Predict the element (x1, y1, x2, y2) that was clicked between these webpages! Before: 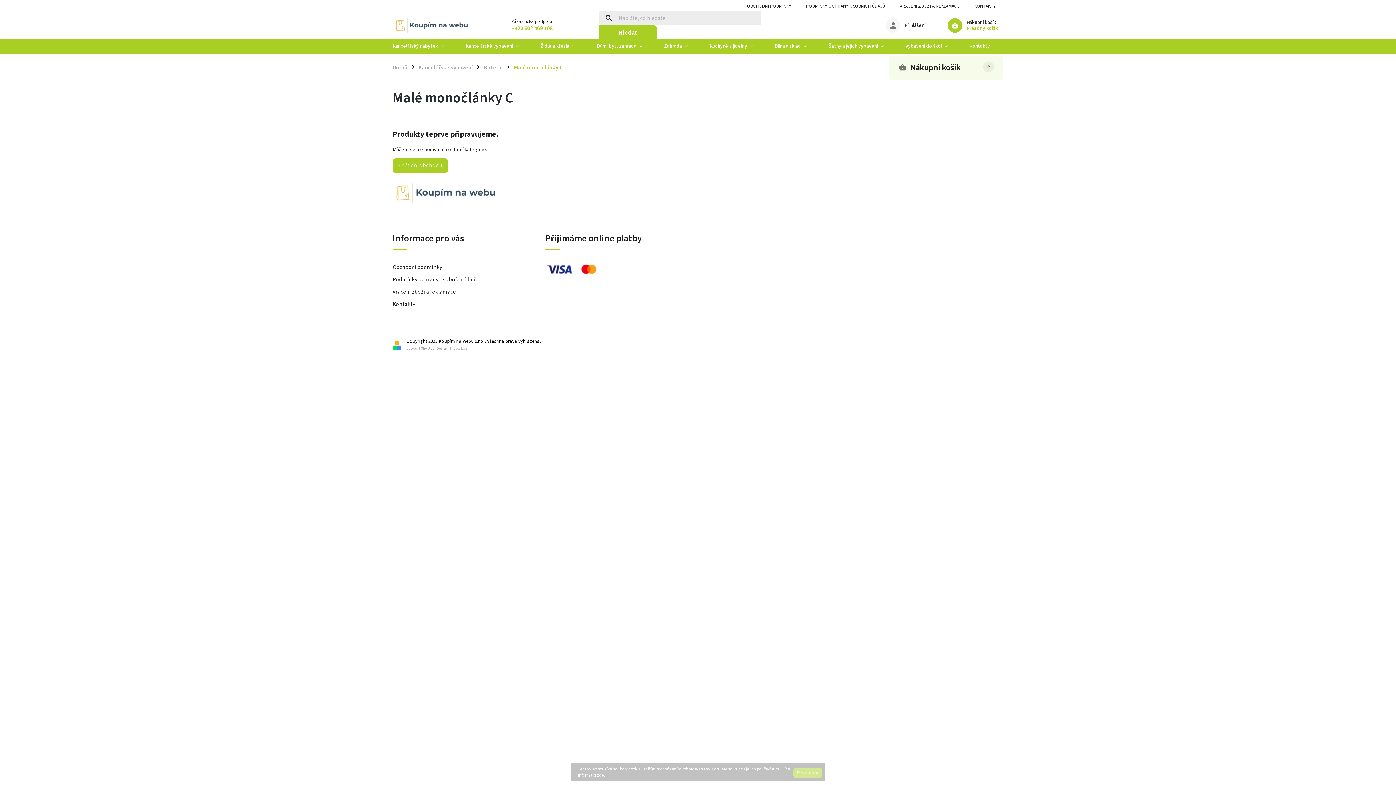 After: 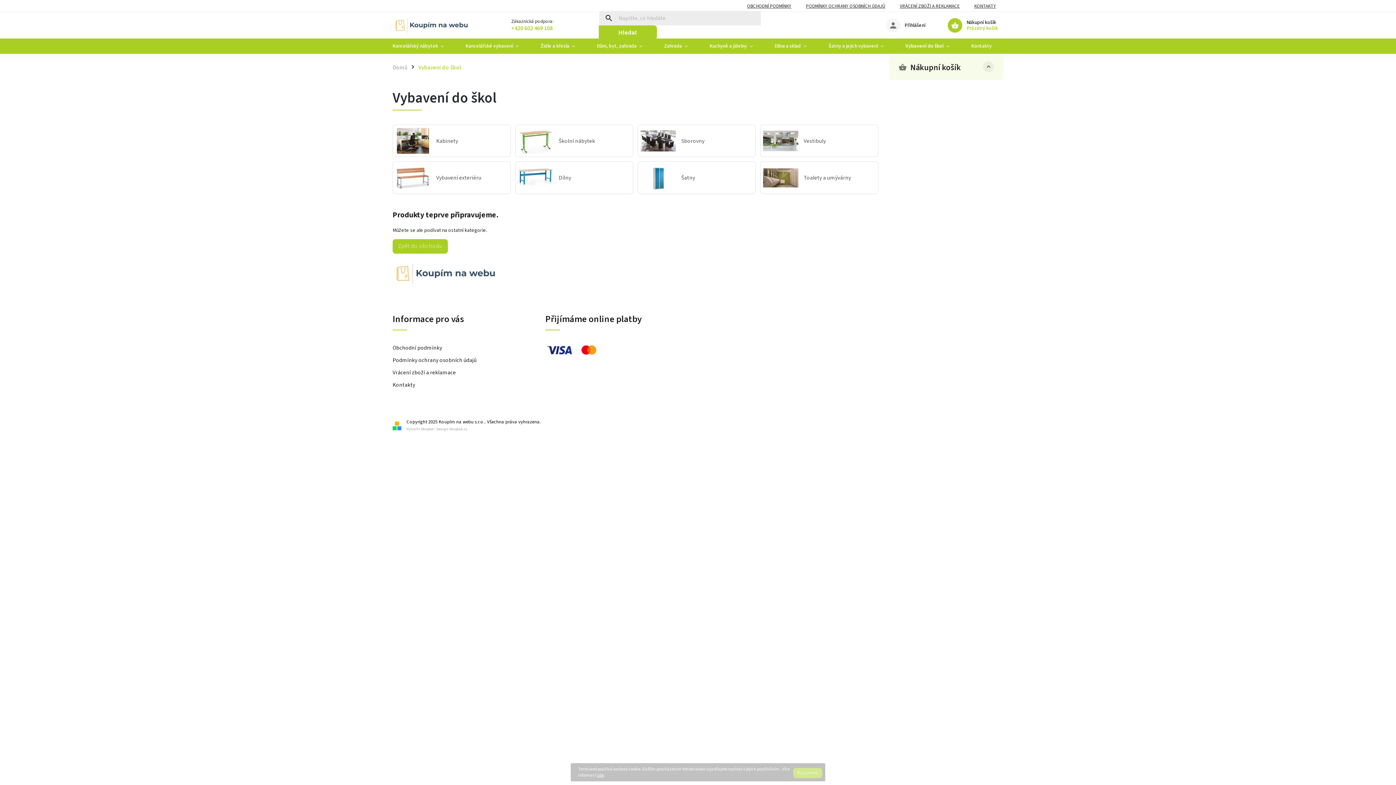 Action: label: Vybavení do škol bbox: (894, 38, 958, 53)